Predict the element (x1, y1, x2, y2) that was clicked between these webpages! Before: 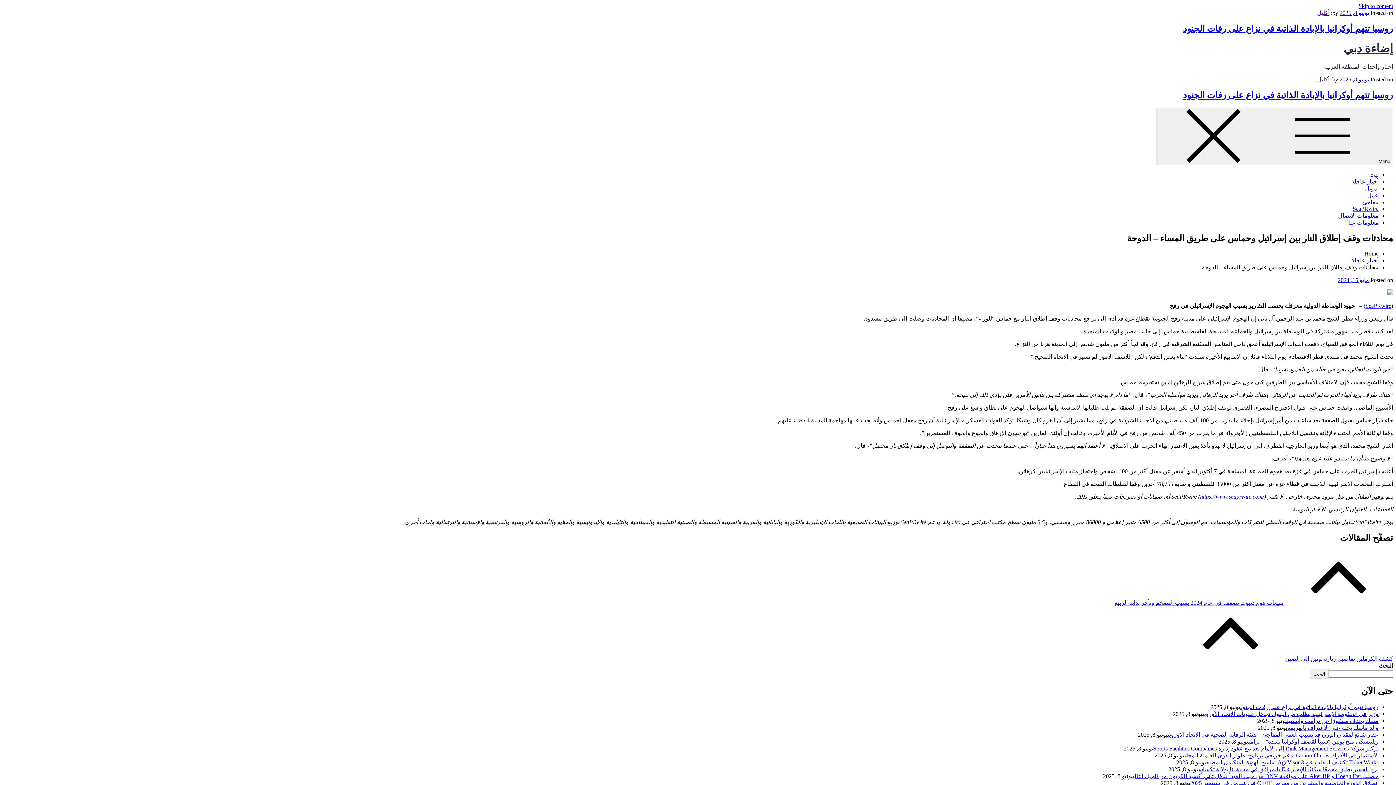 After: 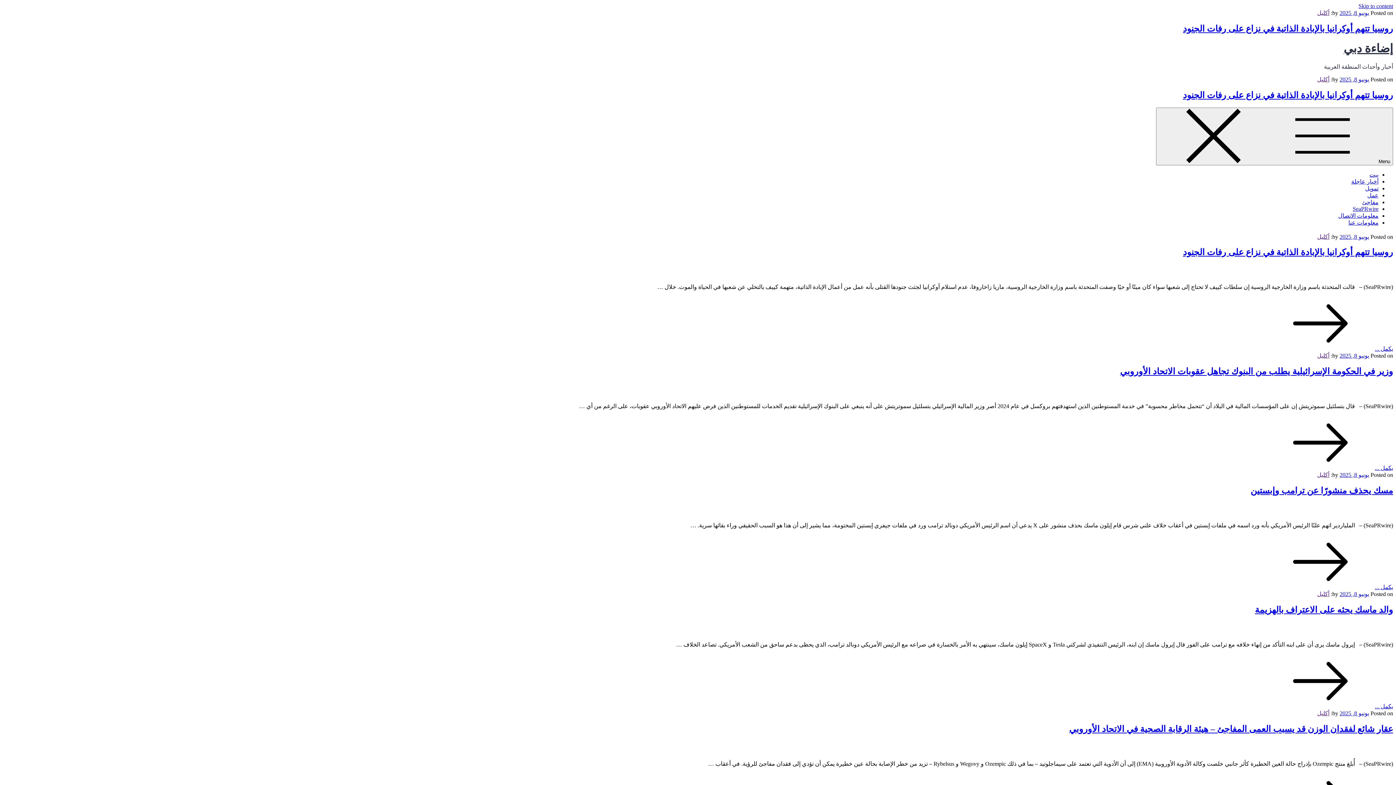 Action: bbox: (1369, 171, 1378, 177) label: بيت